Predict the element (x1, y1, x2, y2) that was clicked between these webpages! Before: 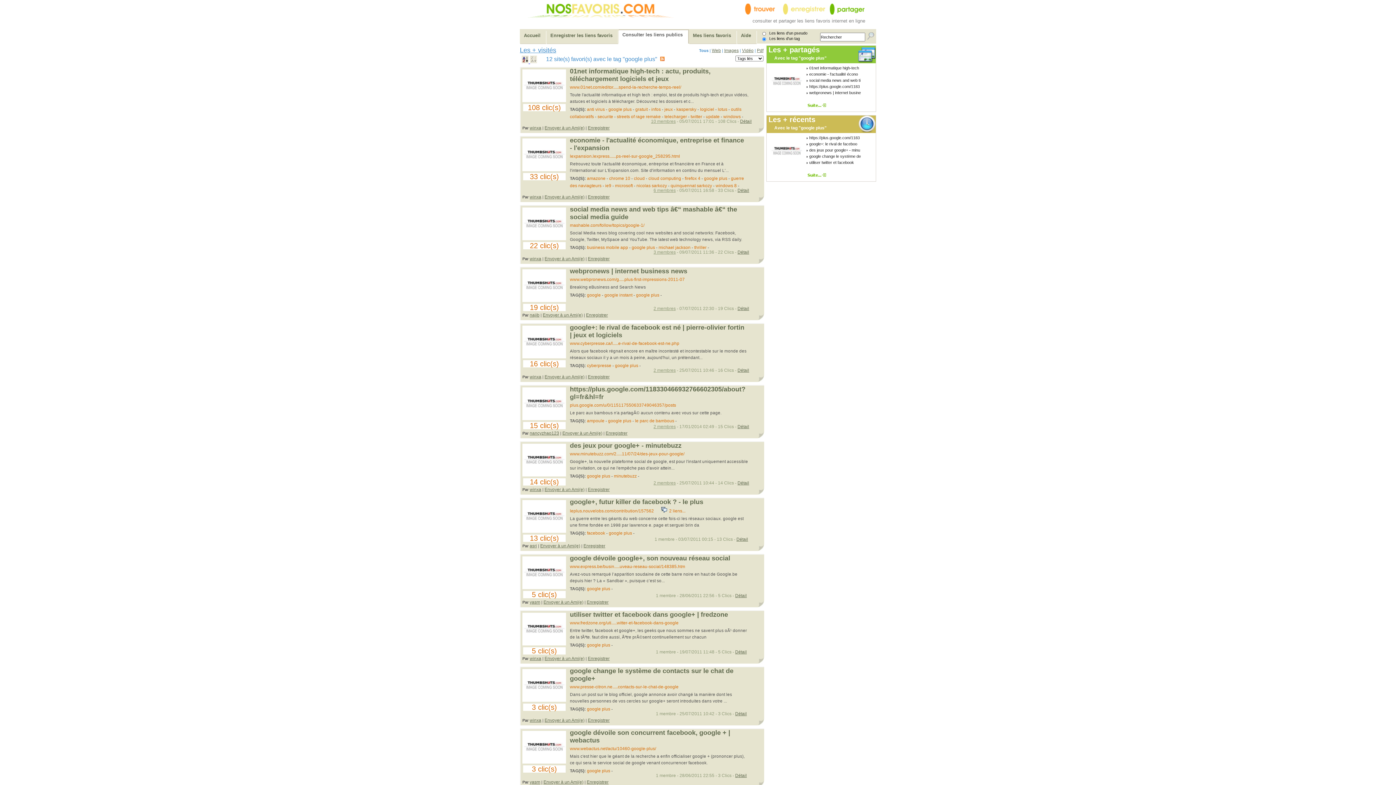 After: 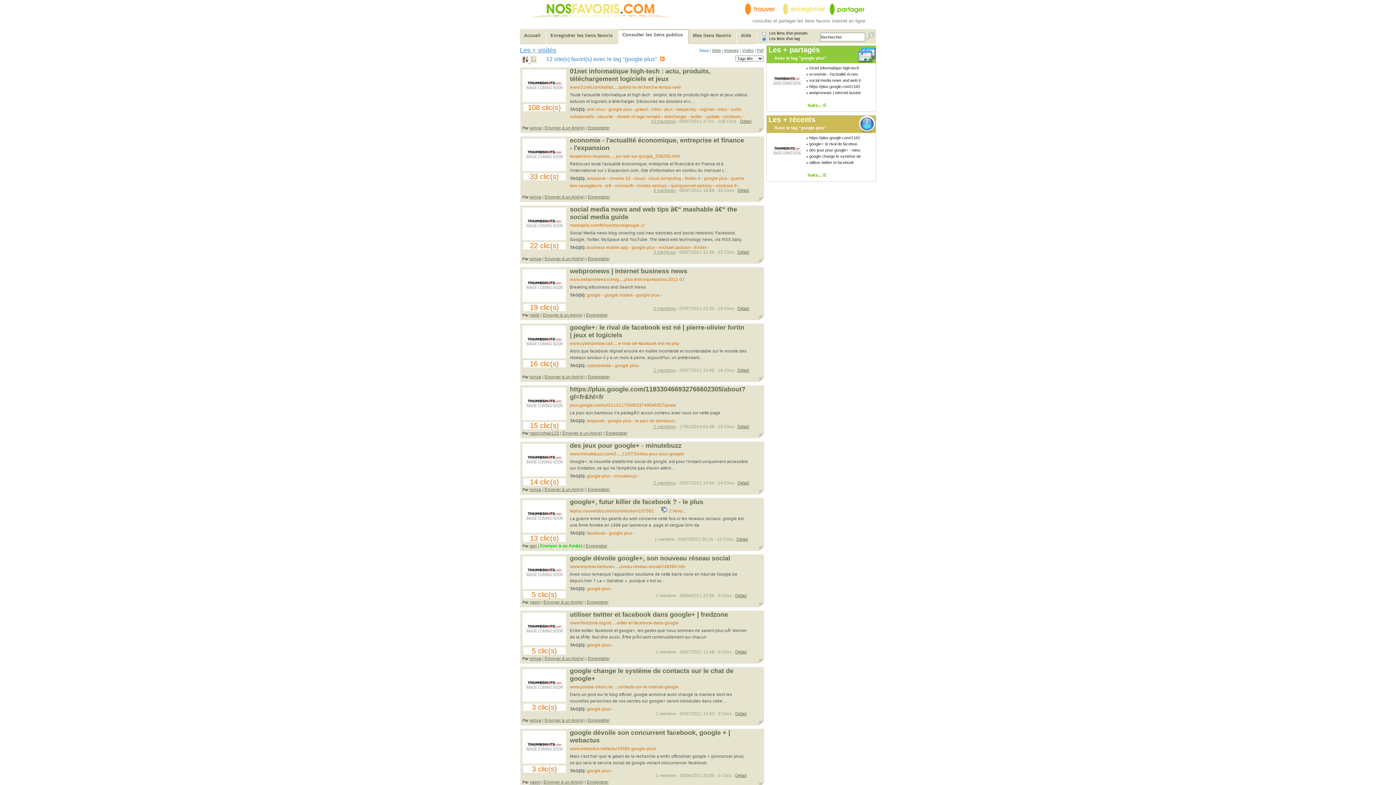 Action: label: Envoyer à un Ami(e) bbox: (540, 543, 580, 548)